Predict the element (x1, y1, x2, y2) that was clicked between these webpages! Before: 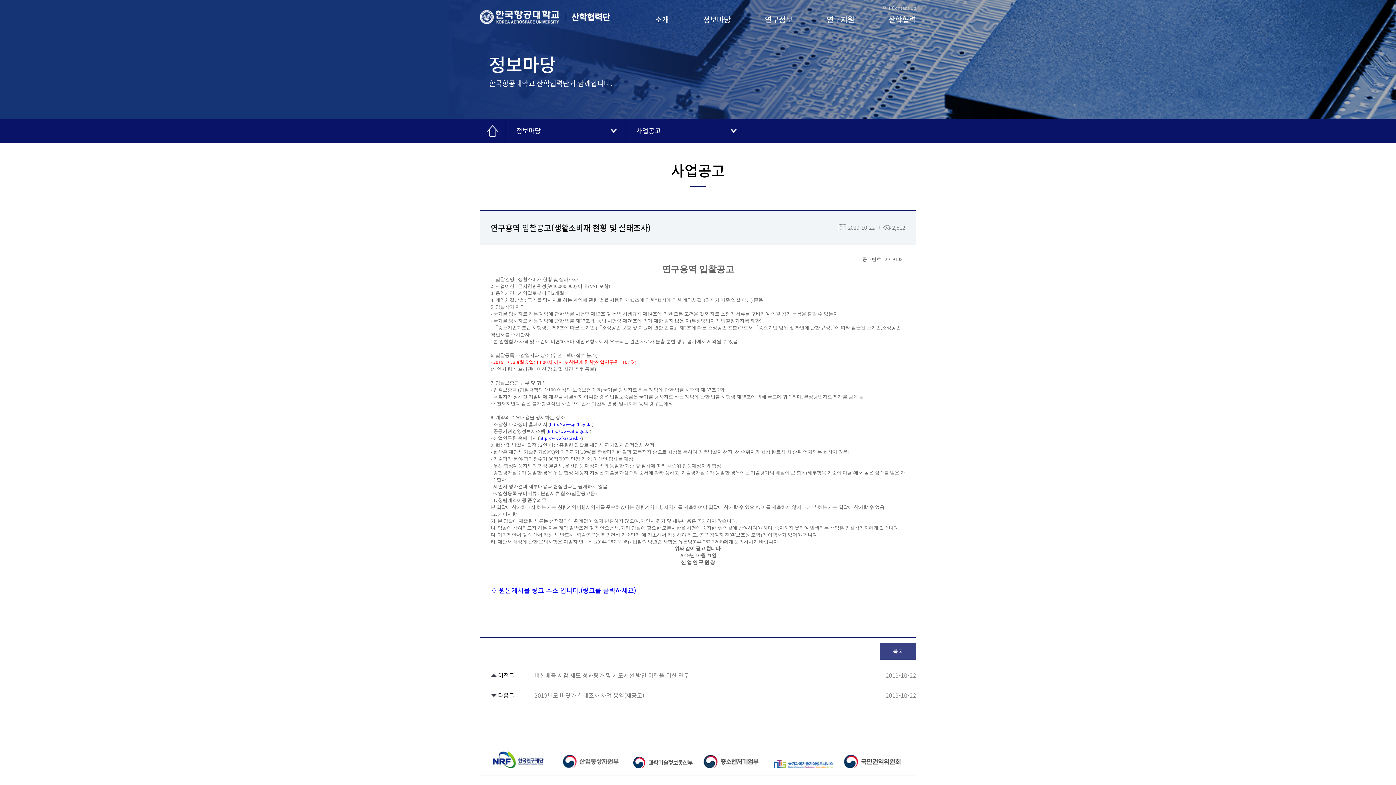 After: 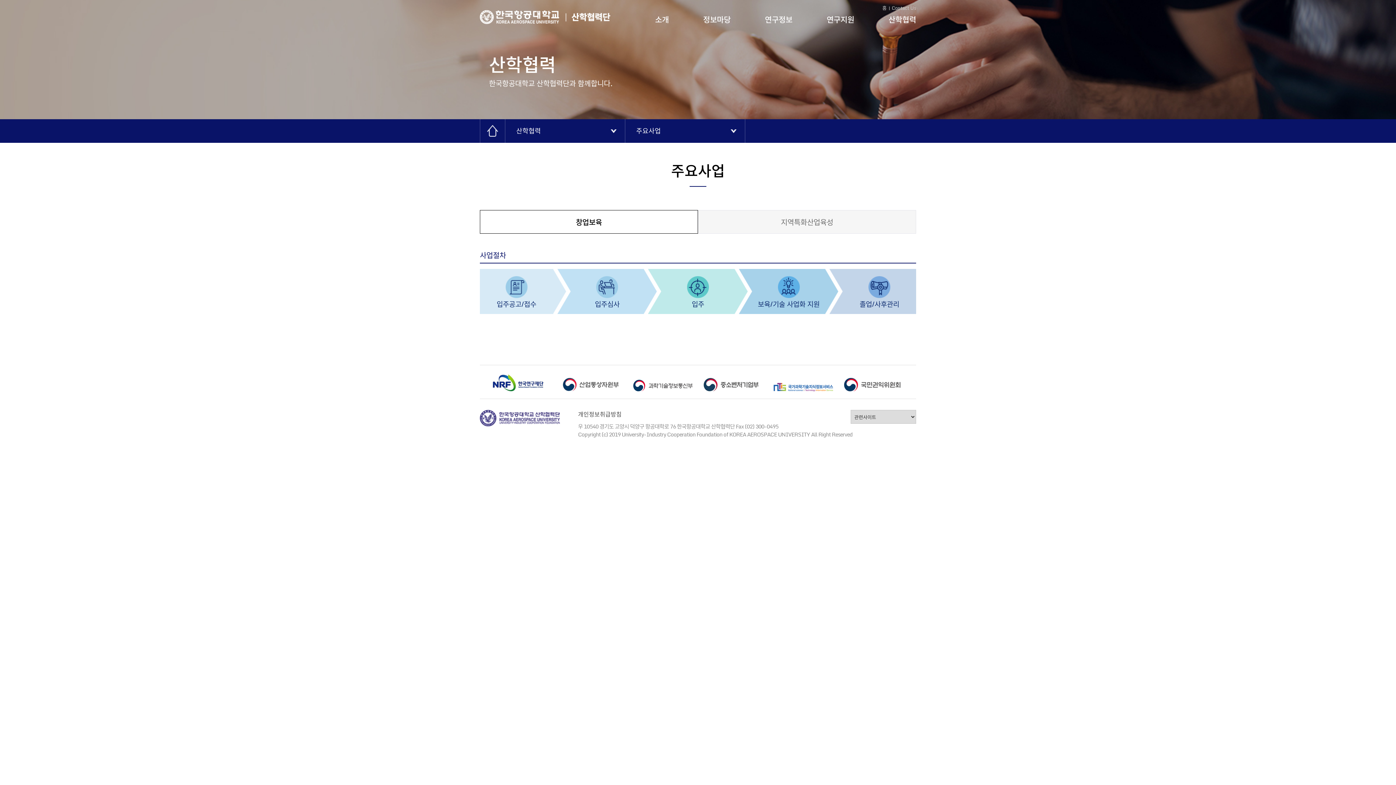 Action: bbox: (888, 13, 916, 26) label: 산학협력